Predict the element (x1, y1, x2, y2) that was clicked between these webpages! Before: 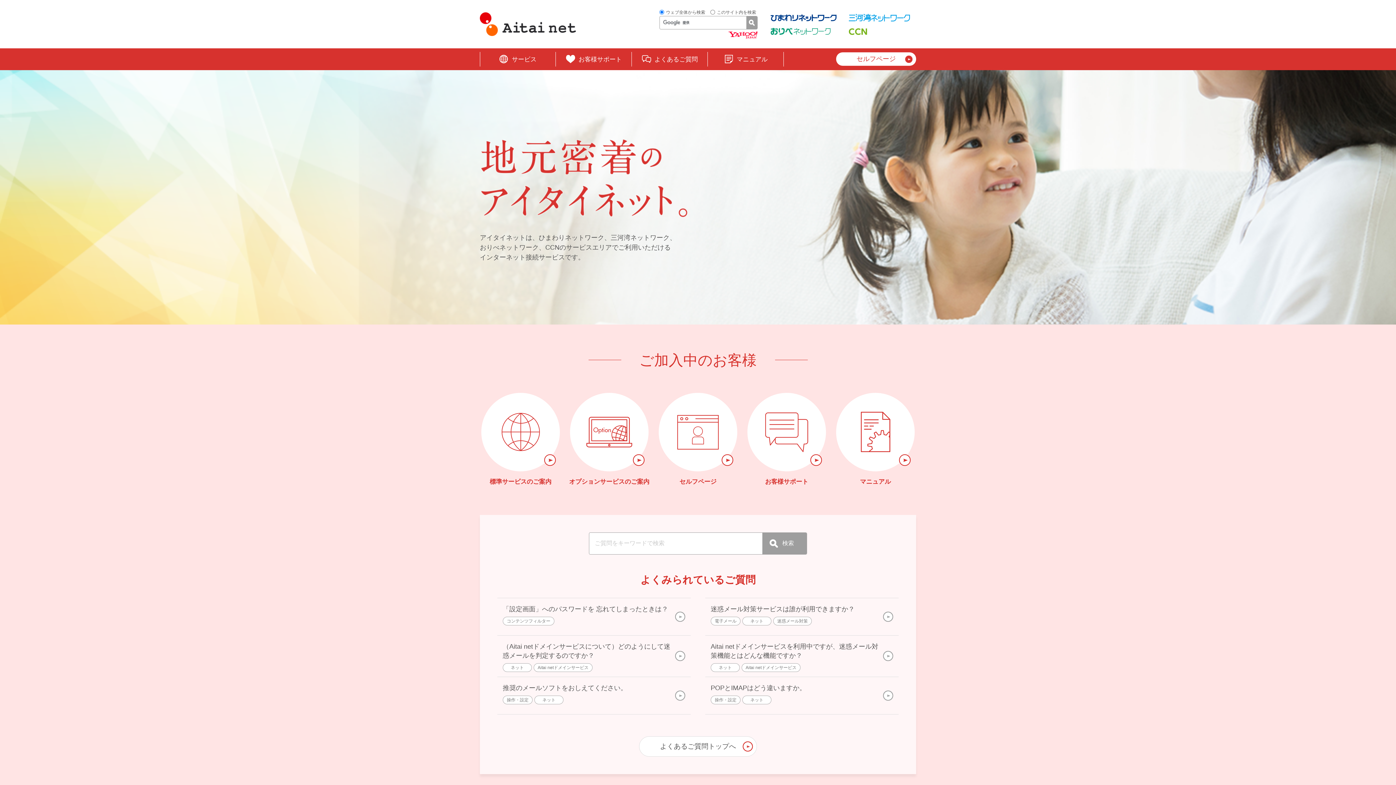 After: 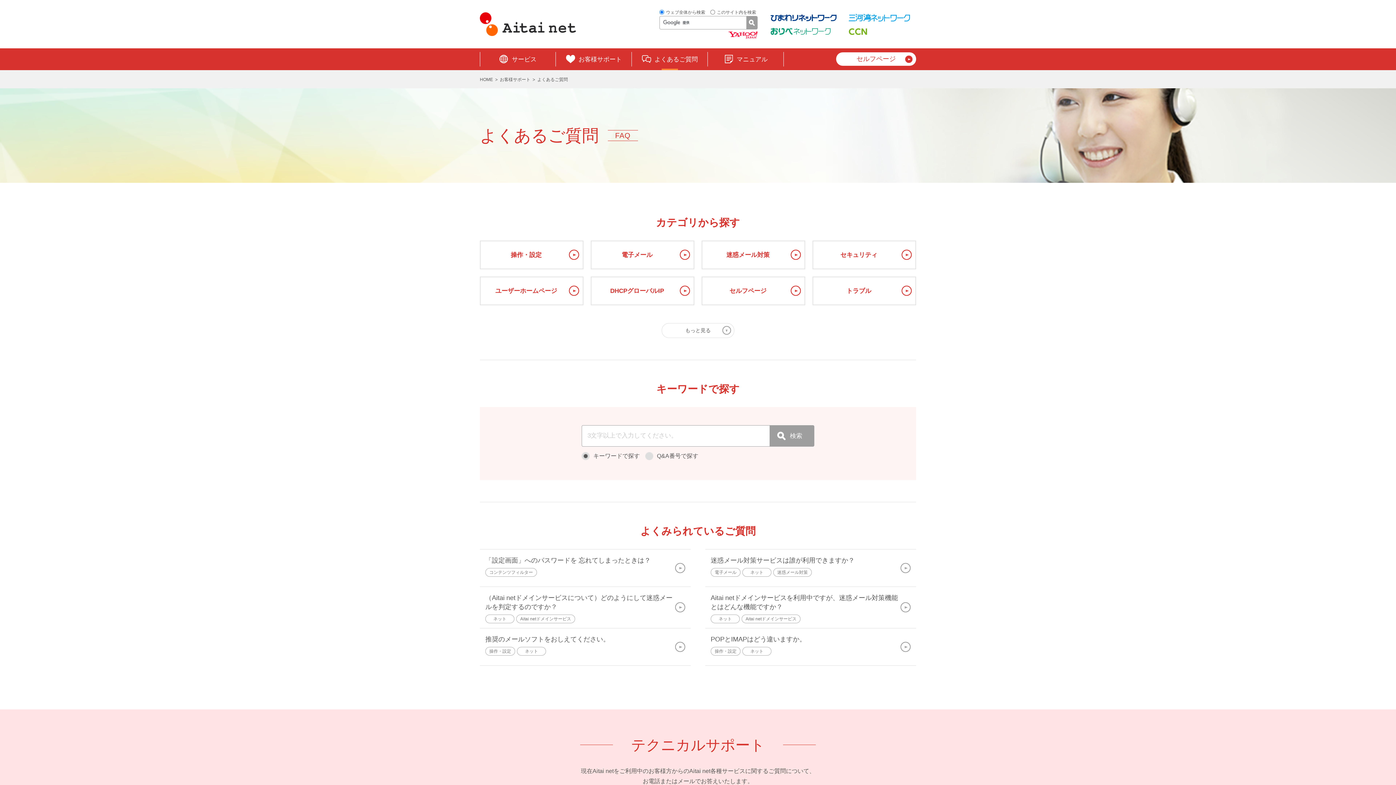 Action: label: よくあるご質問トップへ bbox: (639, 736, 757, 757)